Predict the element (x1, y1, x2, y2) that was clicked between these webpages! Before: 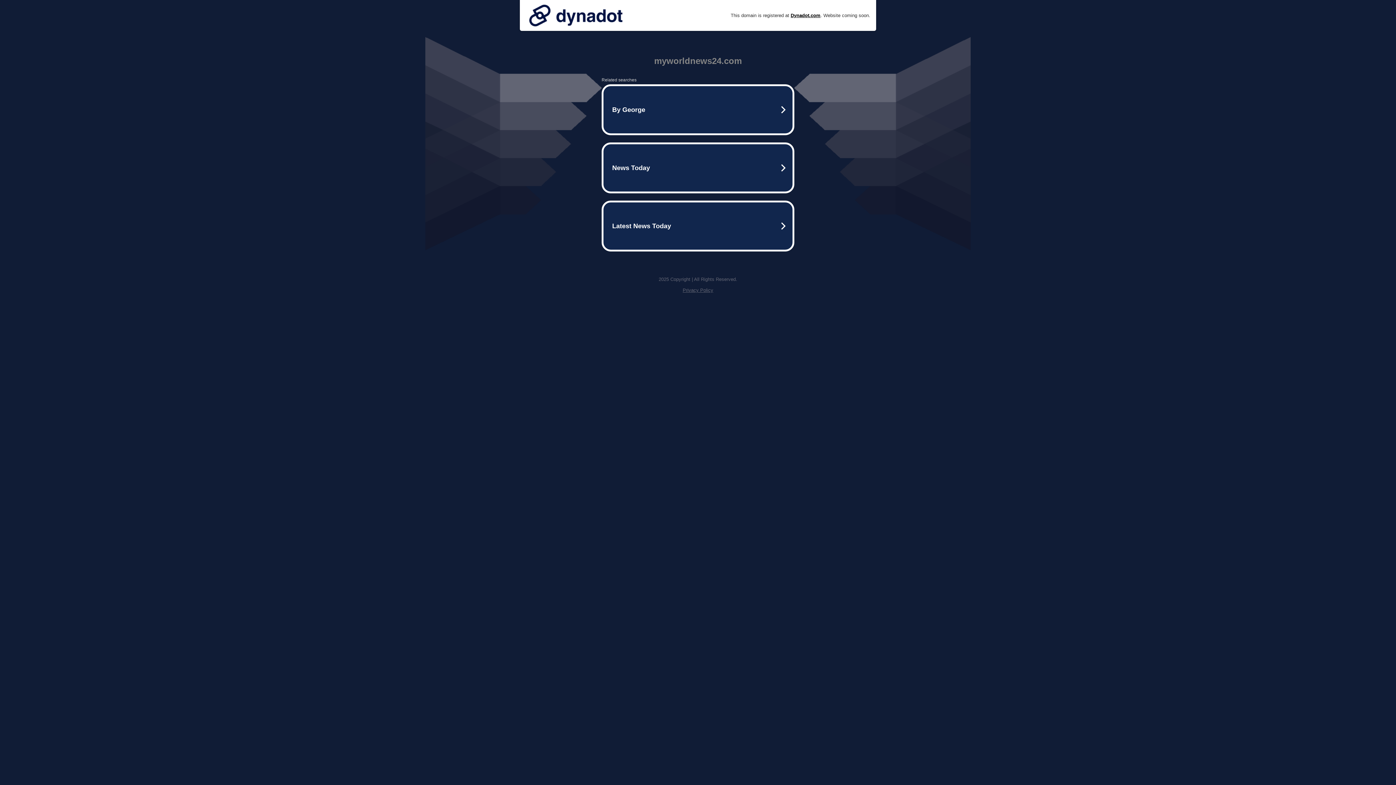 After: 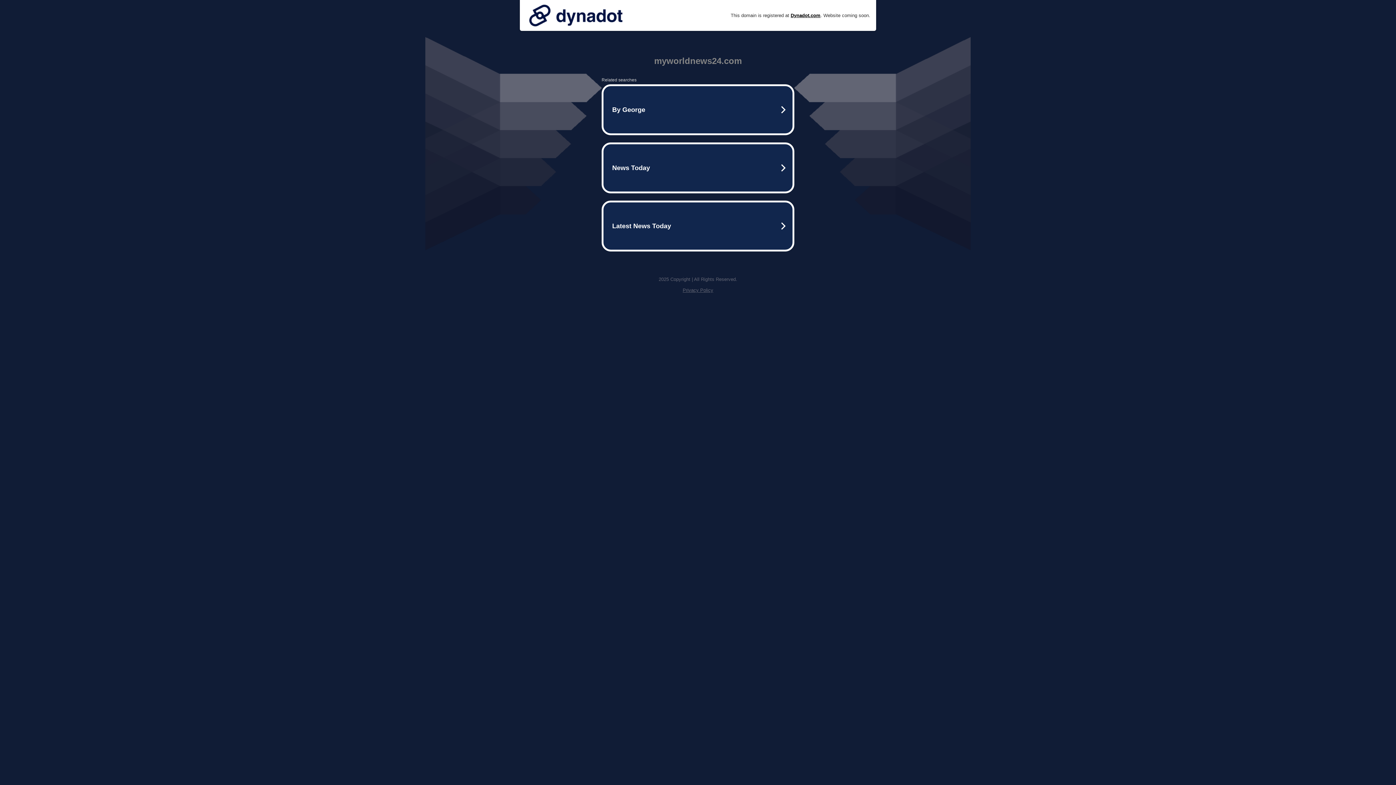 Action: bbox: (682, 287, 713, 293) label: Privacy Policy